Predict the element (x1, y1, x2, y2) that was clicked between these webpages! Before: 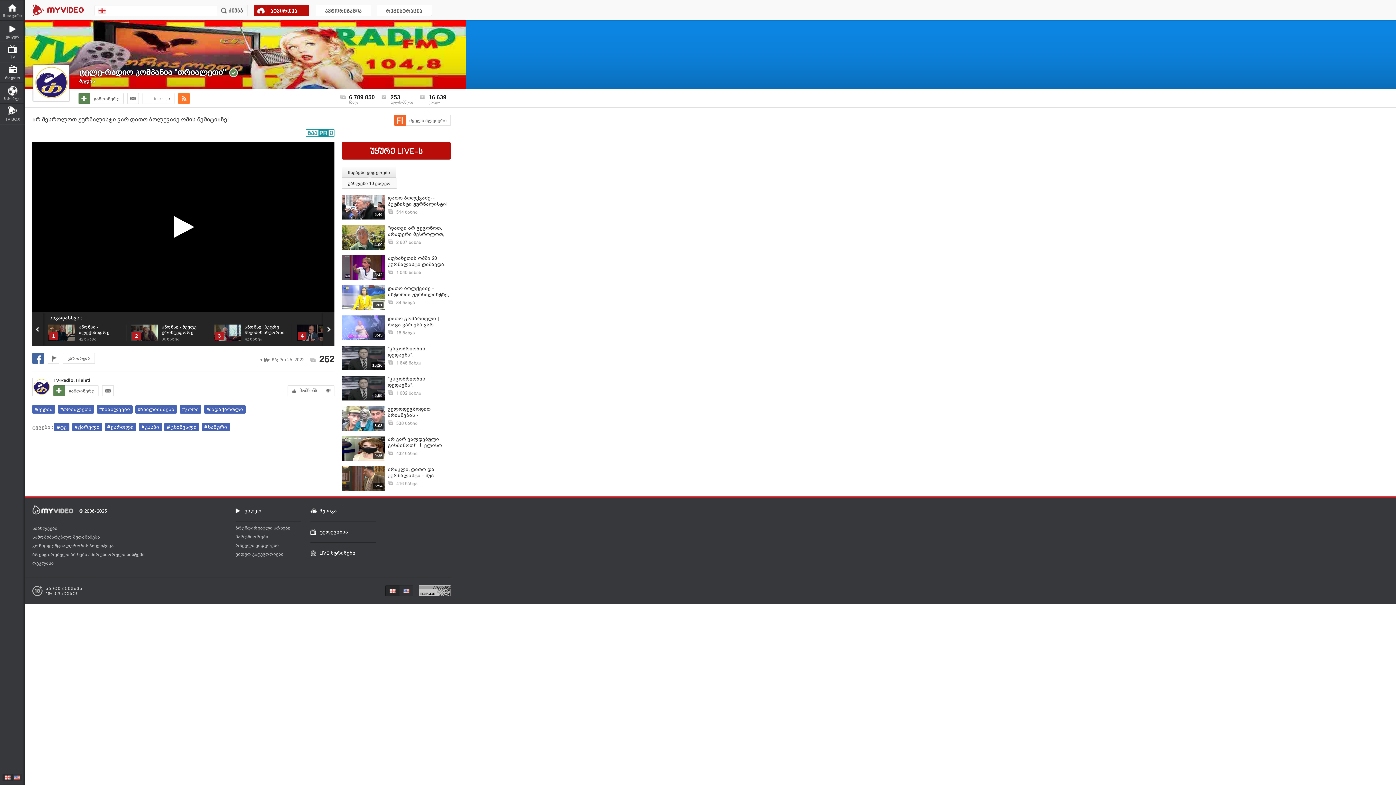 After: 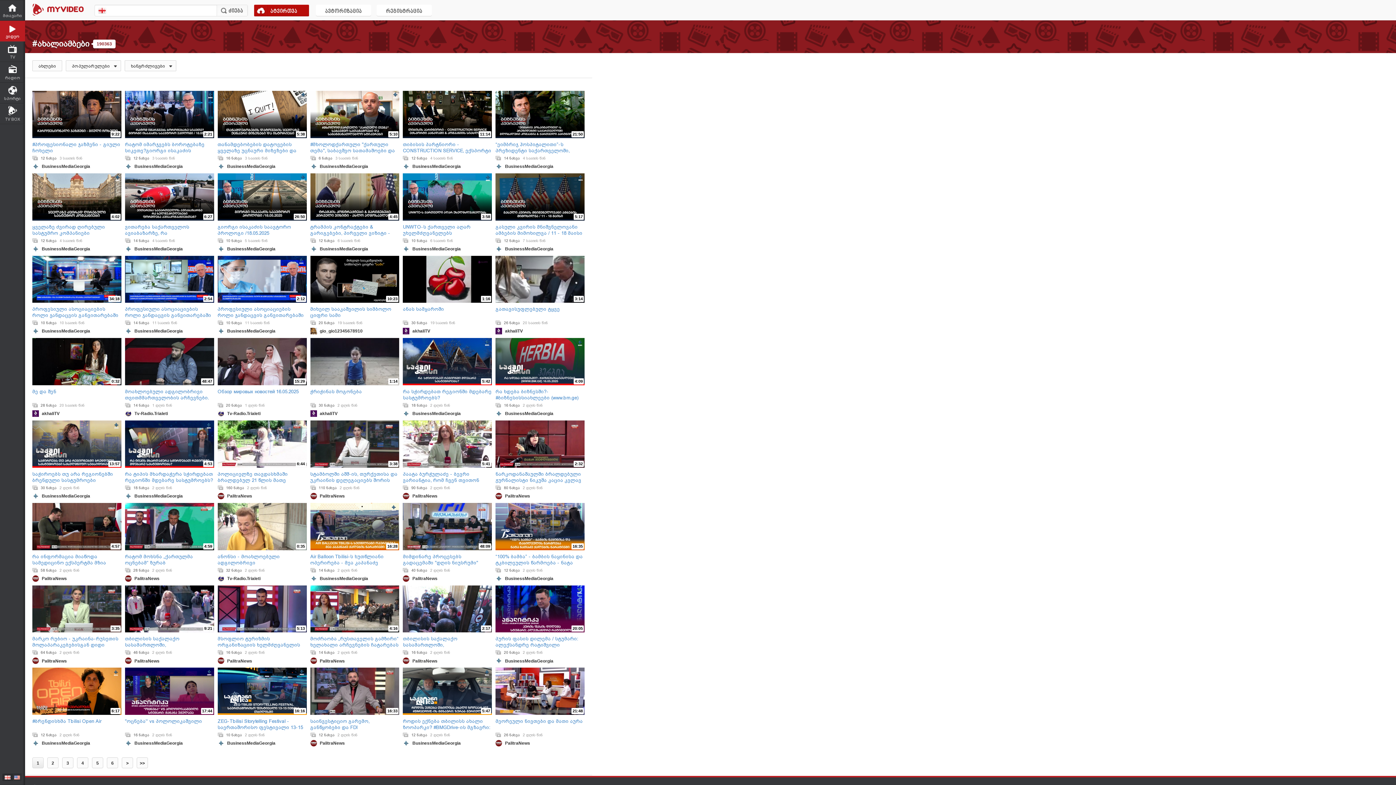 Action: bbox: (135, 405, 176, 413) label: #ახალიამბები